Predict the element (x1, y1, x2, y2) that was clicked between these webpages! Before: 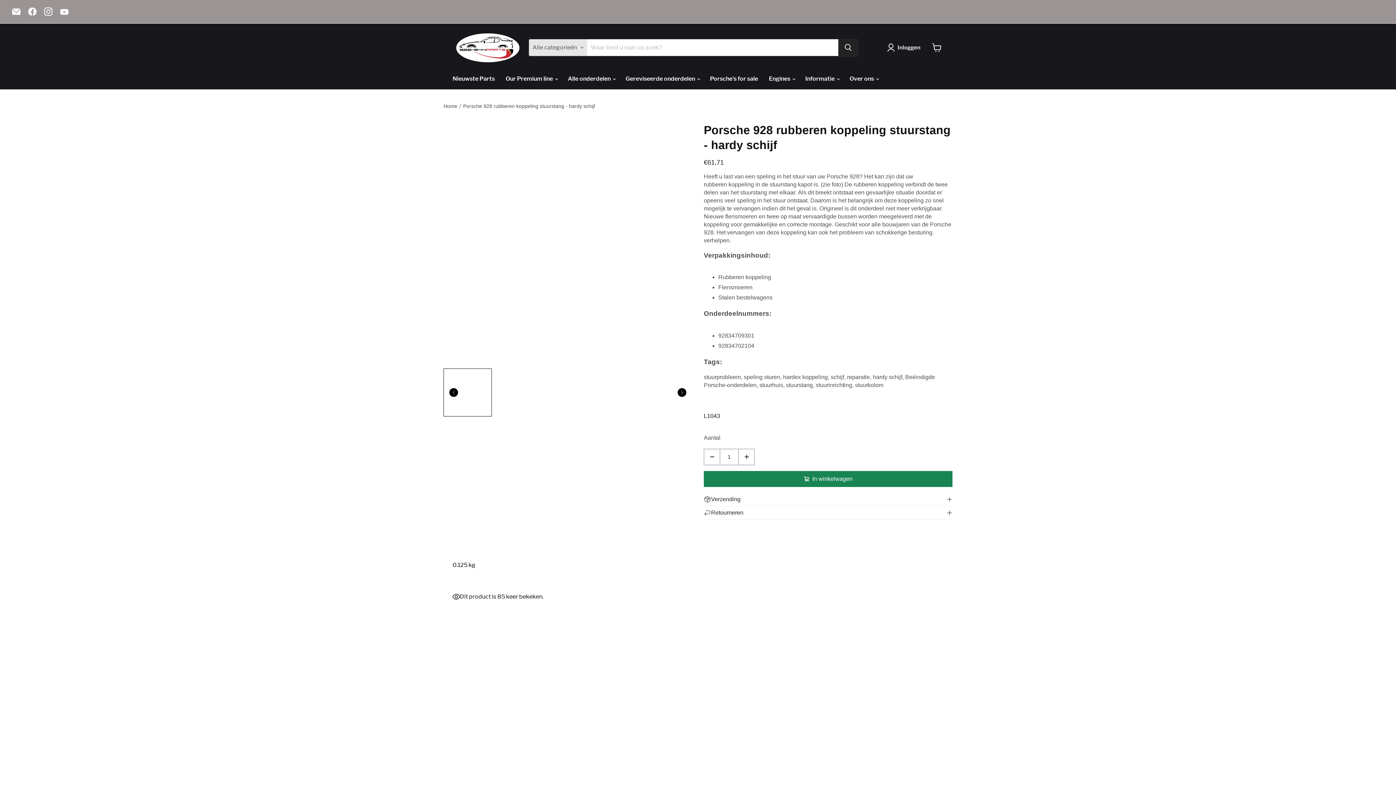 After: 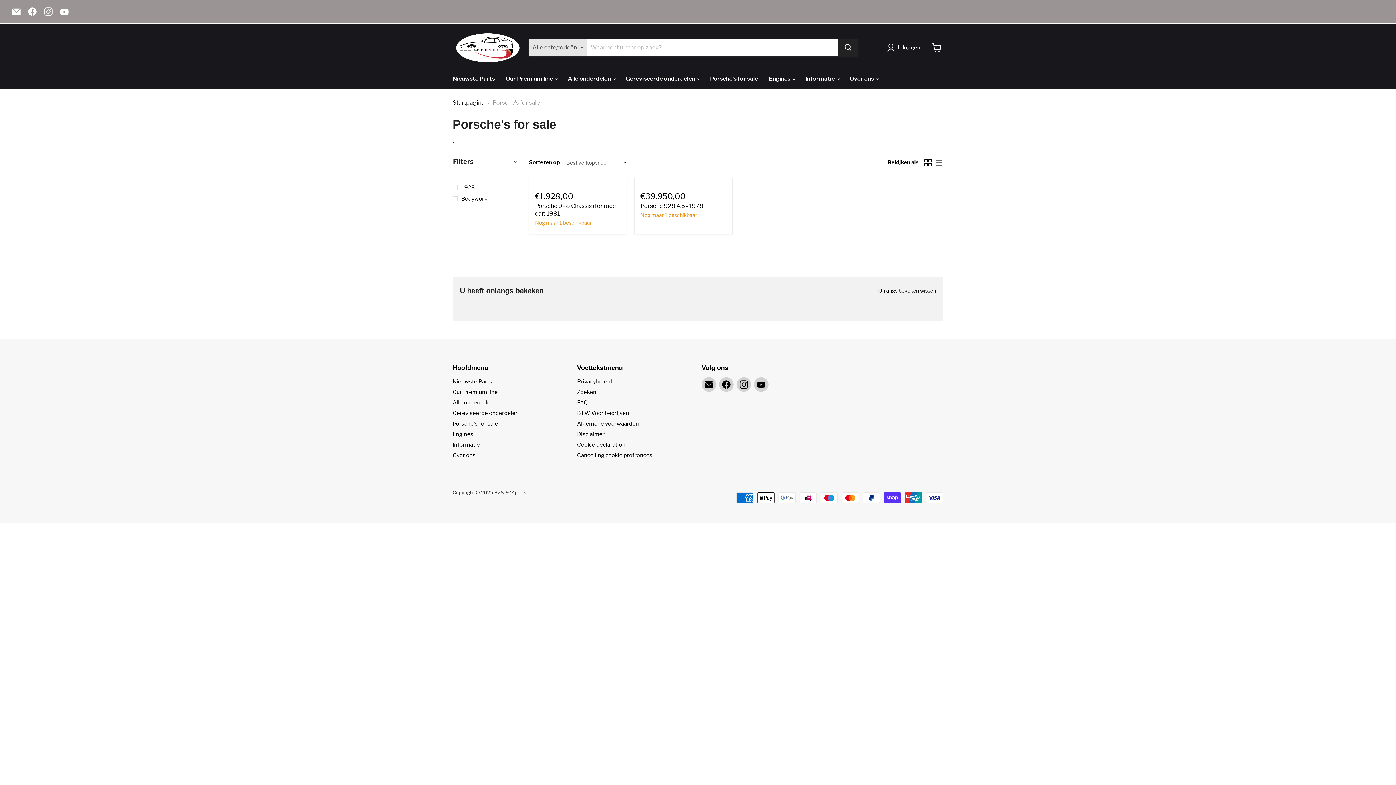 Action: label: Porsche's for sale bbox: (704, 71, 763, 86)